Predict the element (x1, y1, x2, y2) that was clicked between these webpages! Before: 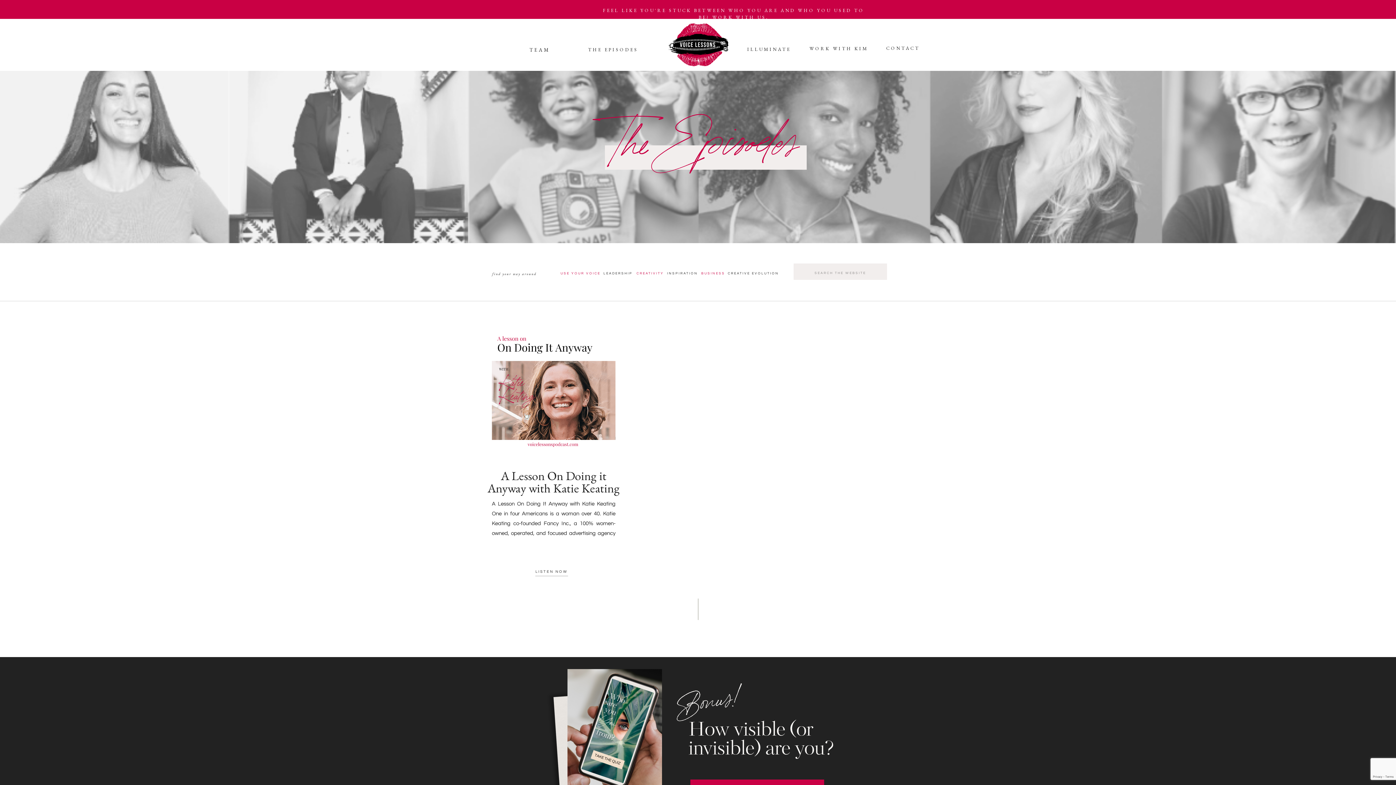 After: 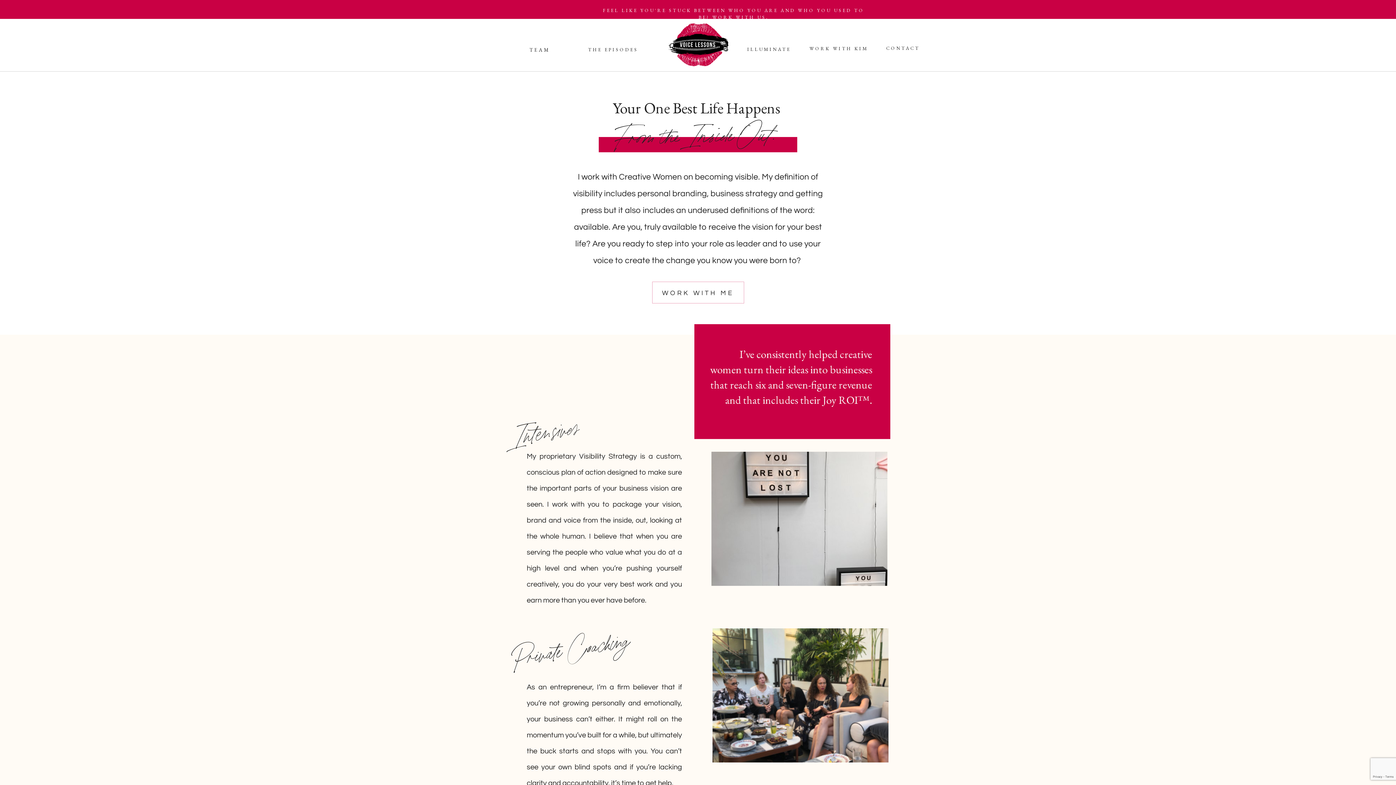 Action: label: WORK WITH KIM bbox: (802, 45, 876, 50)